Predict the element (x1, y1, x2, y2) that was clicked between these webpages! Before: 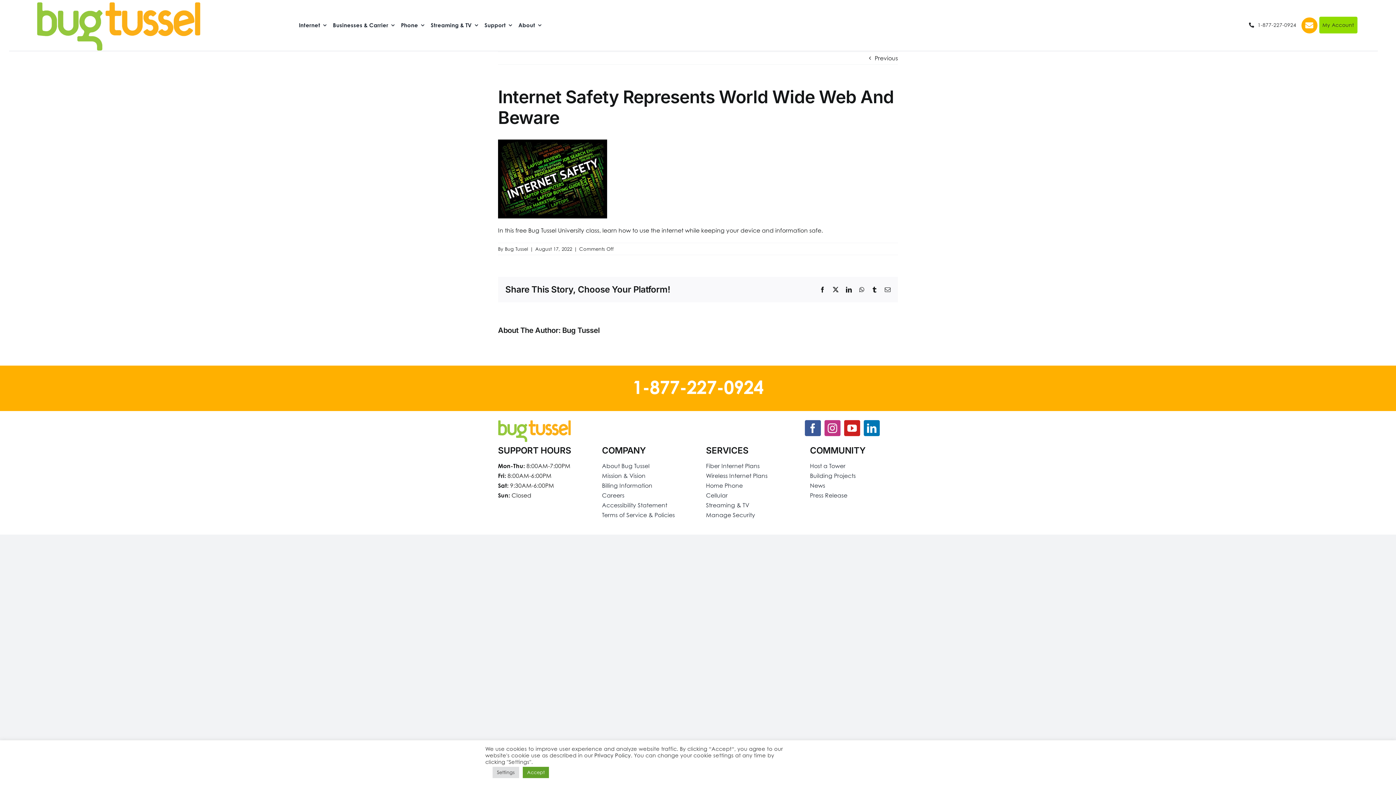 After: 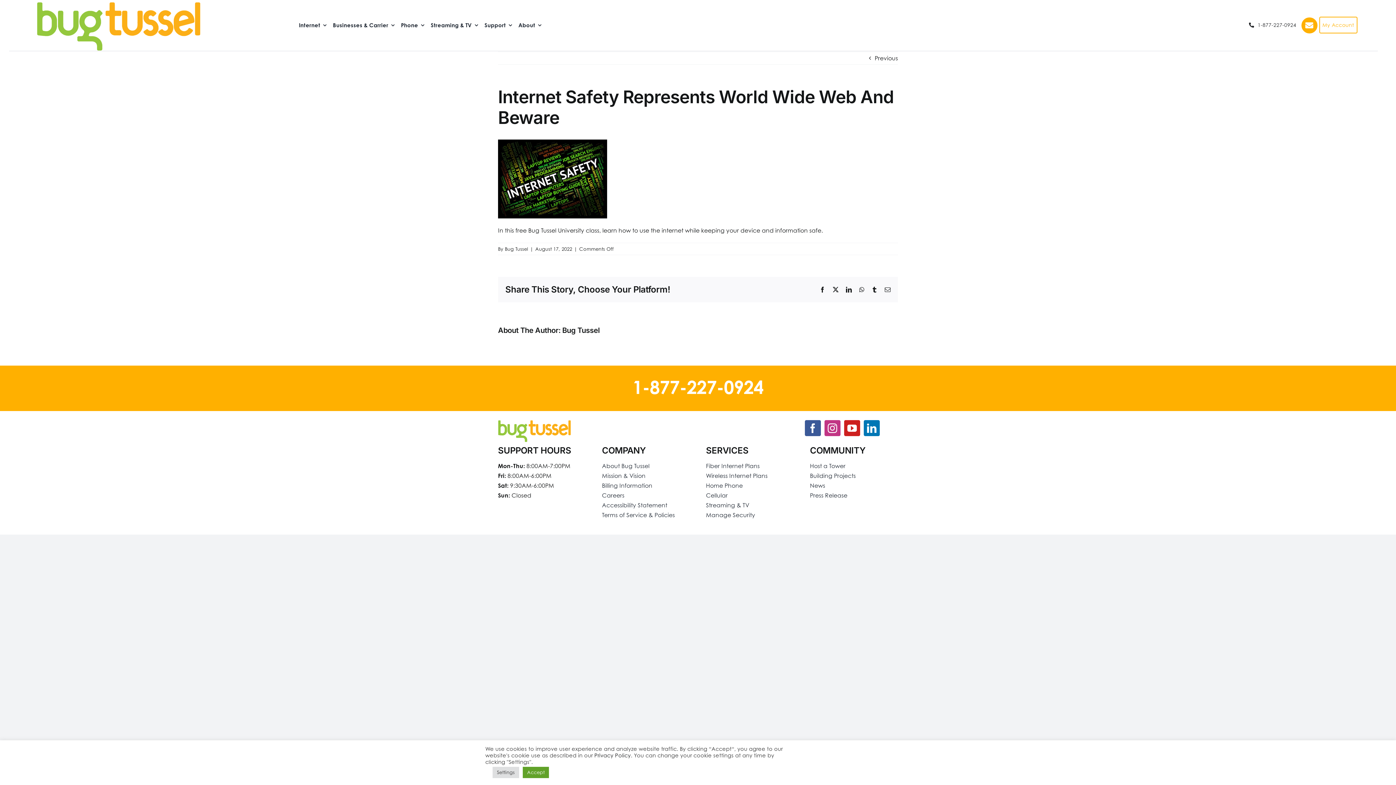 Action: bbox: (1319, 16, 1357, 33) label: My Account